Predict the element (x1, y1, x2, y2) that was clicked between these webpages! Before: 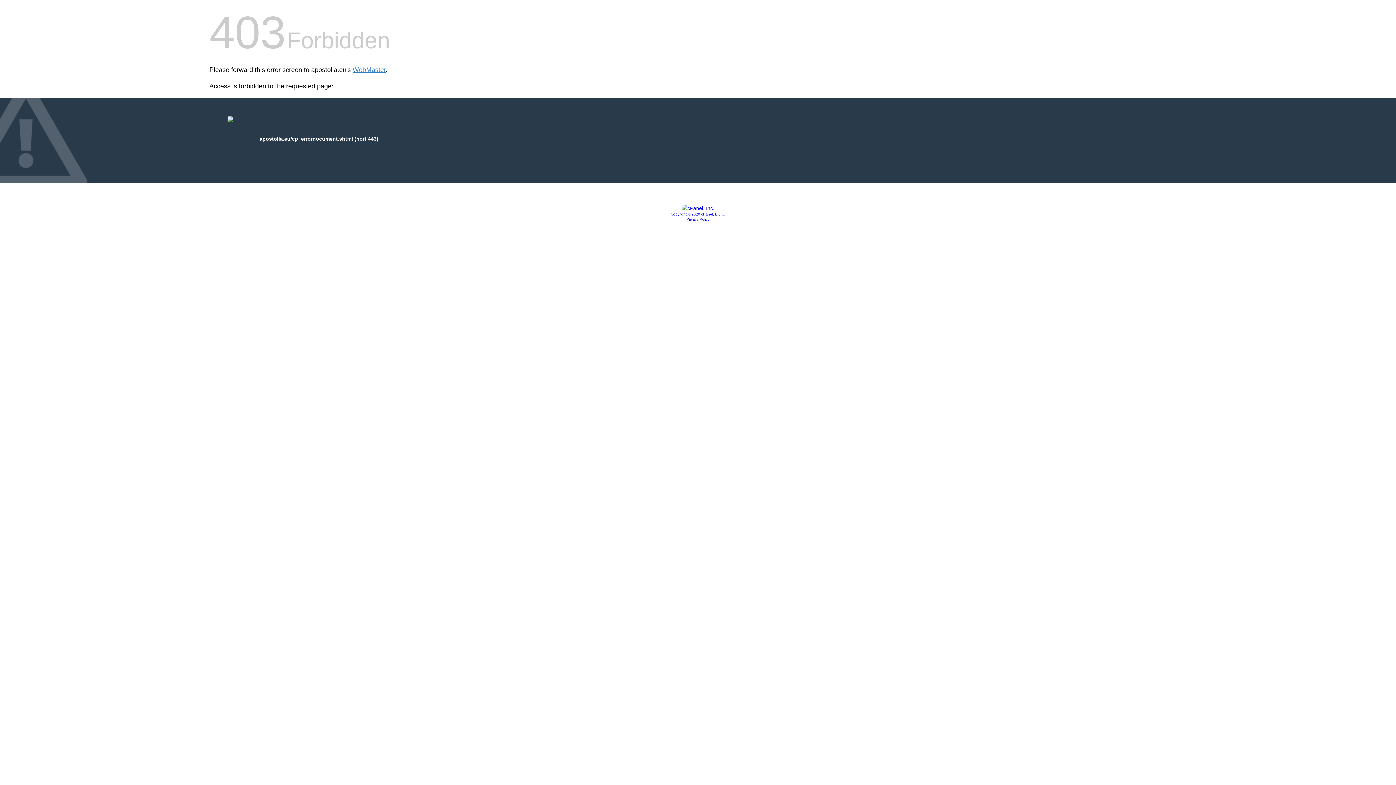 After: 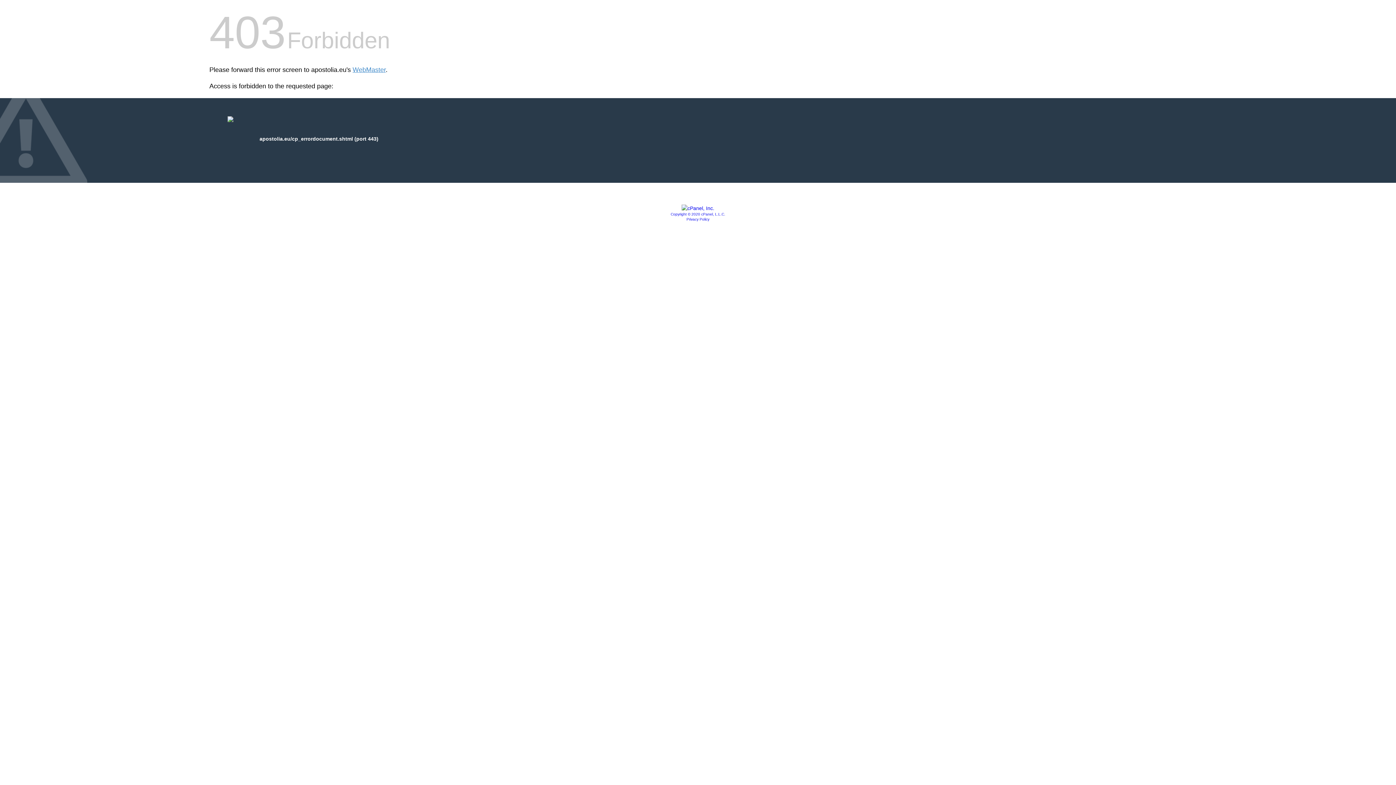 Action: label: Privacy Policy bbox: (686, 217, 709, 221)